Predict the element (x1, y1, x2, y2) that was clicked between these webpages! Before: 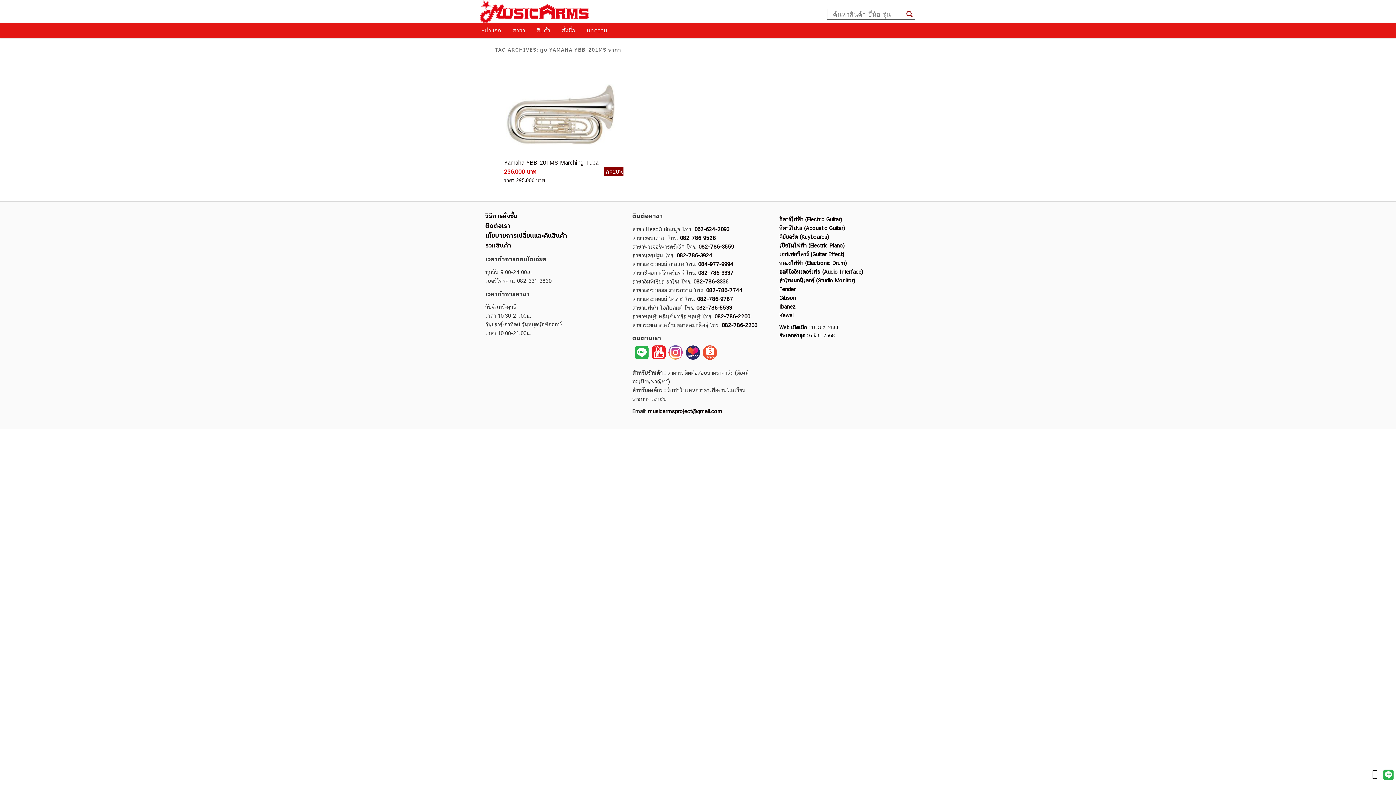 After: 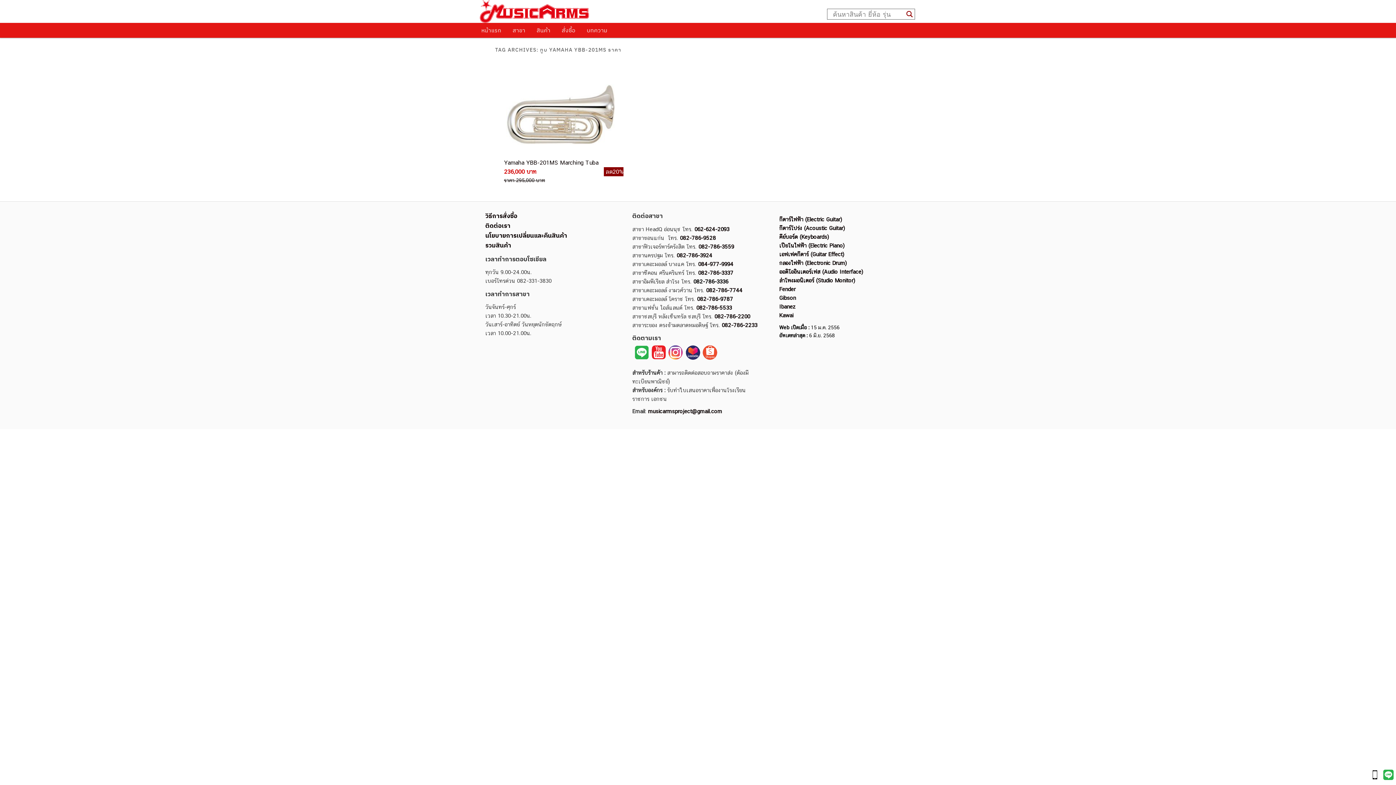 Action: bbox: (693, 277, 728, 286) label: 082-786-3336